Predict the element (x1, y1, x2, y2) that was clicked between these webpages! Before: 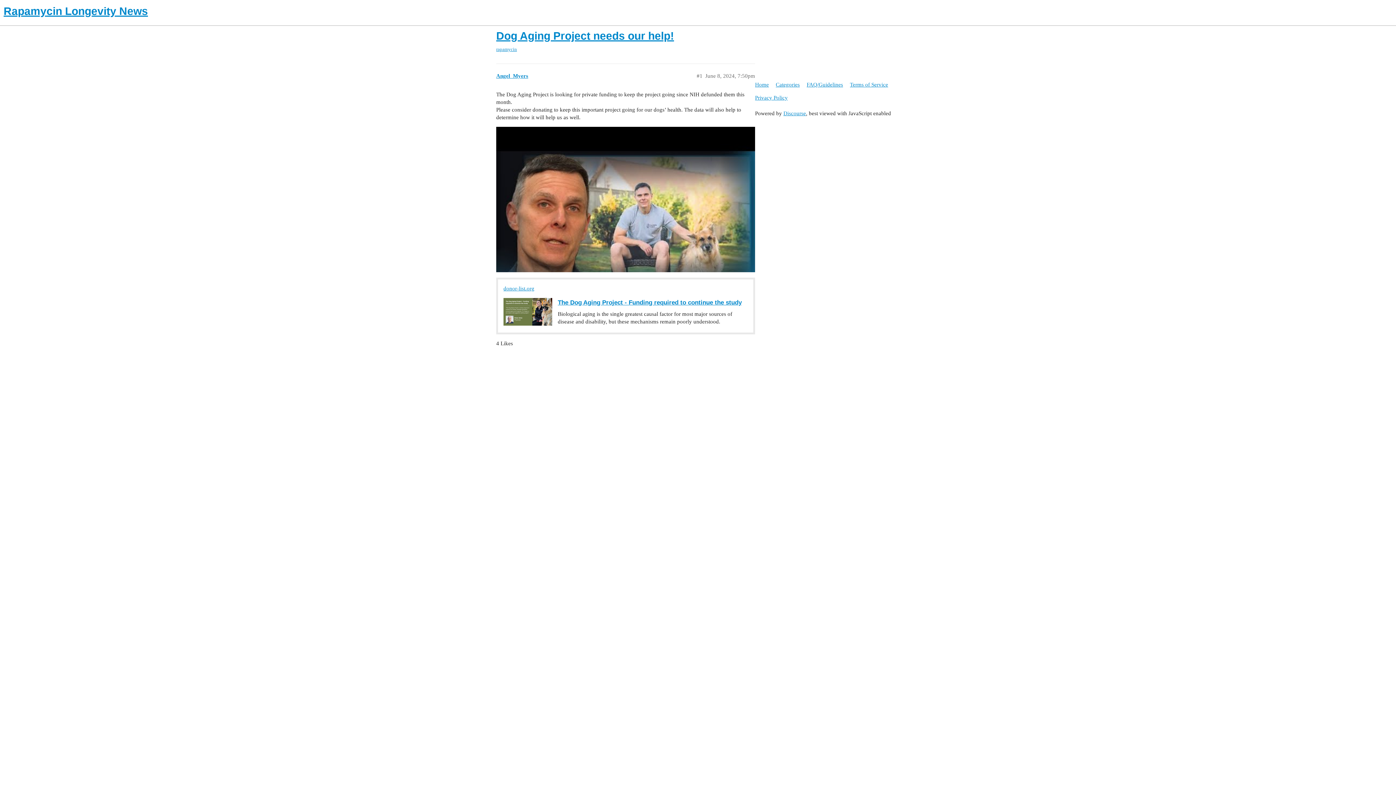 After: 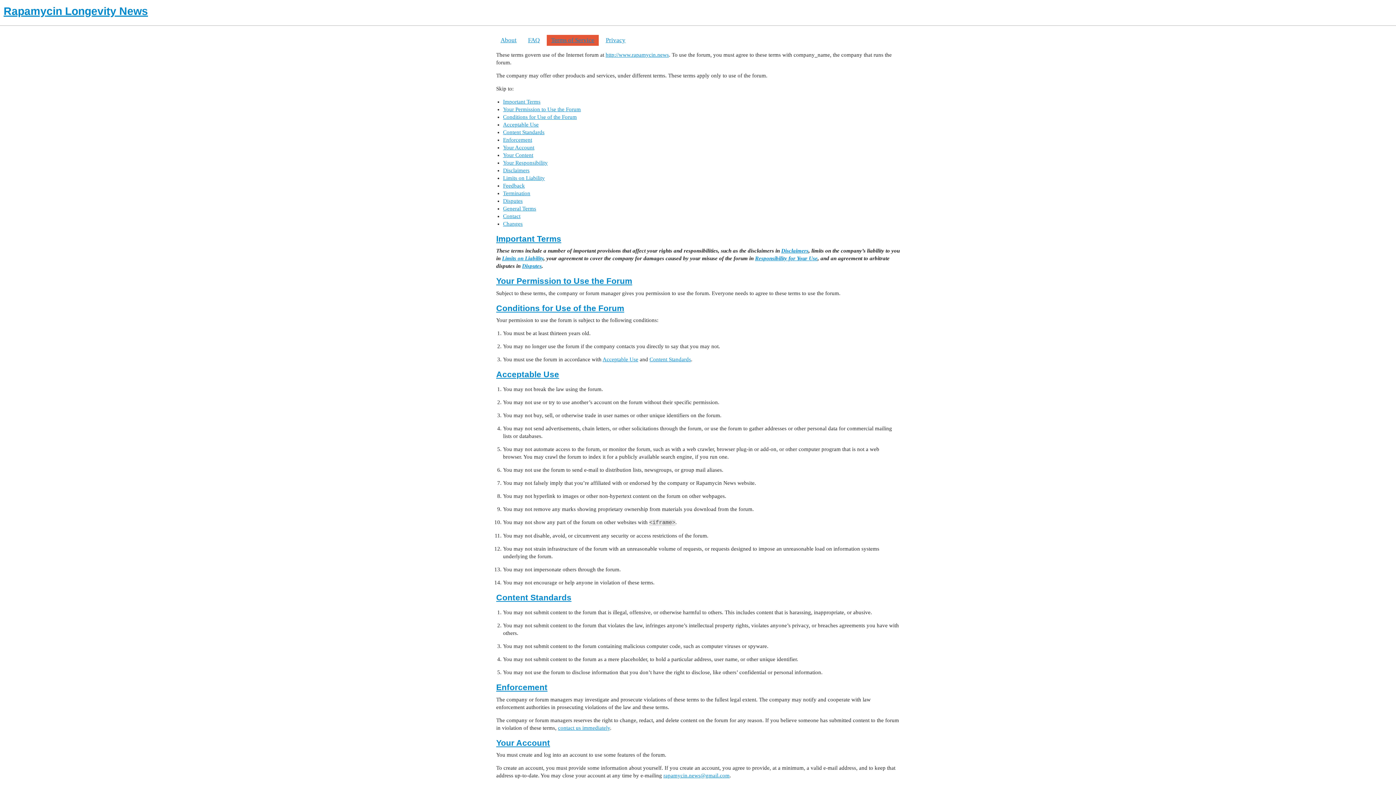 Action: bbox: (850, 78, 893, 91) label: Terms of Service